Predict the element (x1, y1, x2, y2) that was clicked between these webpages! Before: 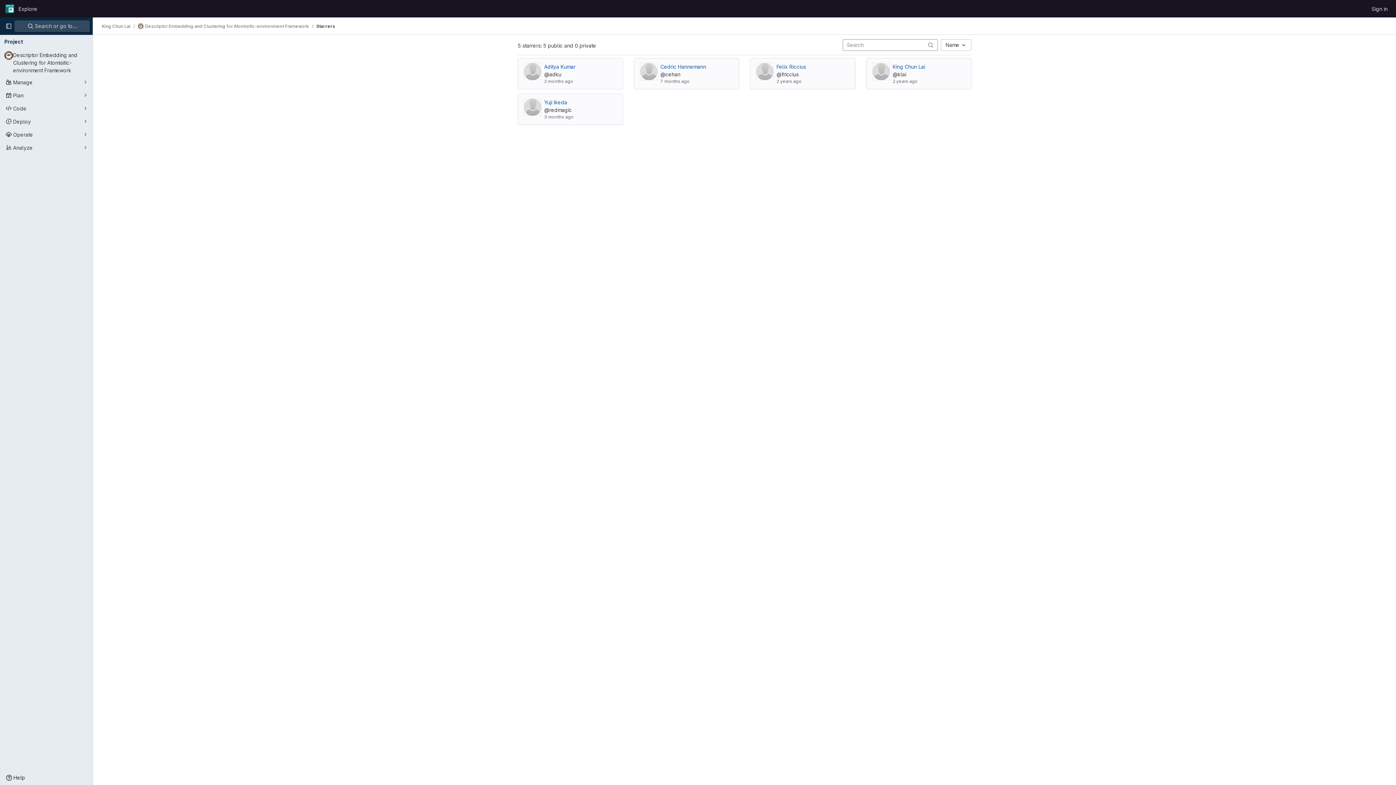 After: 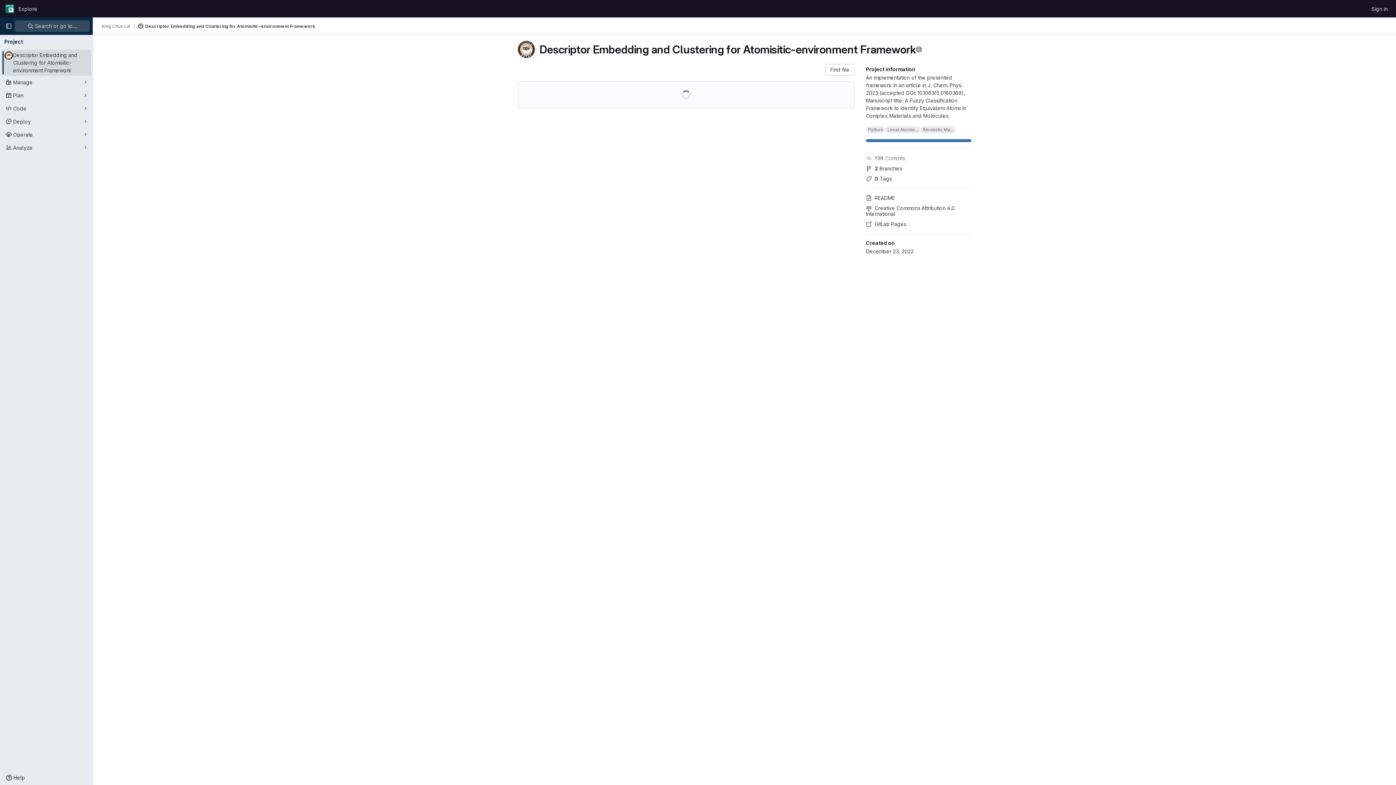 Action: label: Descriptor Embedding and Clustering for Atomisitic-environment Framework bbox: (137, 23, 309, 29)